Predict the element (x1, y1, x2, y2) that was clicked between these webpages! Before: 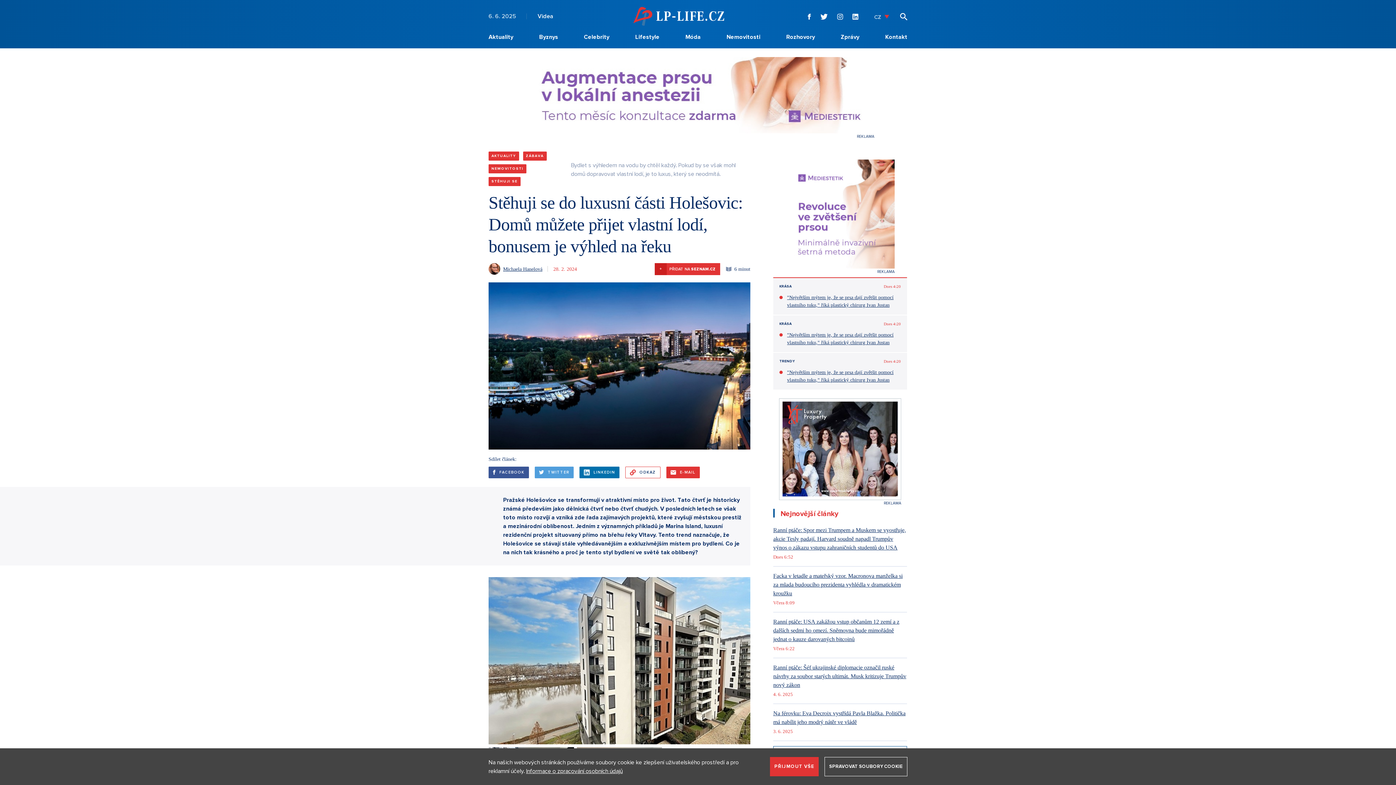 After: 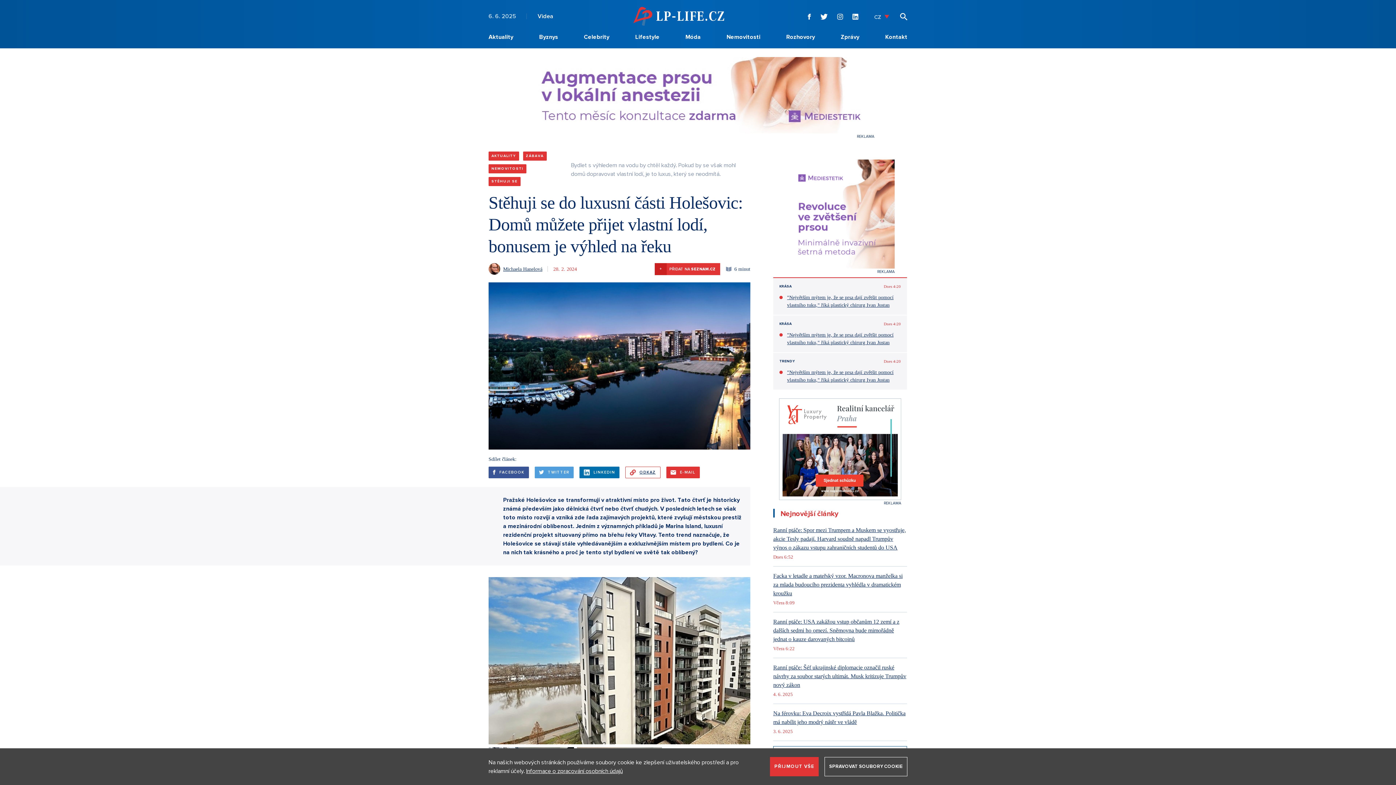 Action: bbox: (625, 466, 660, 478) label: ODKAZ